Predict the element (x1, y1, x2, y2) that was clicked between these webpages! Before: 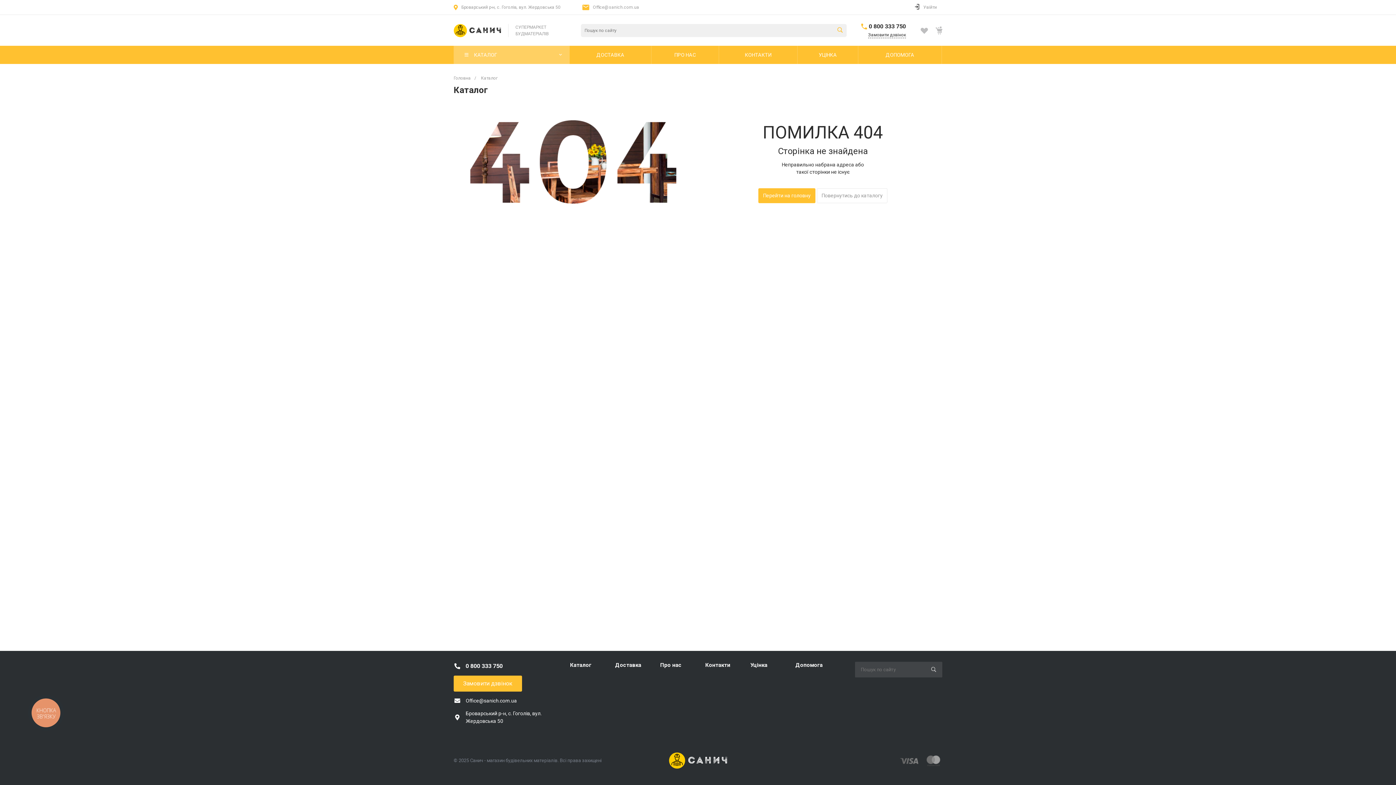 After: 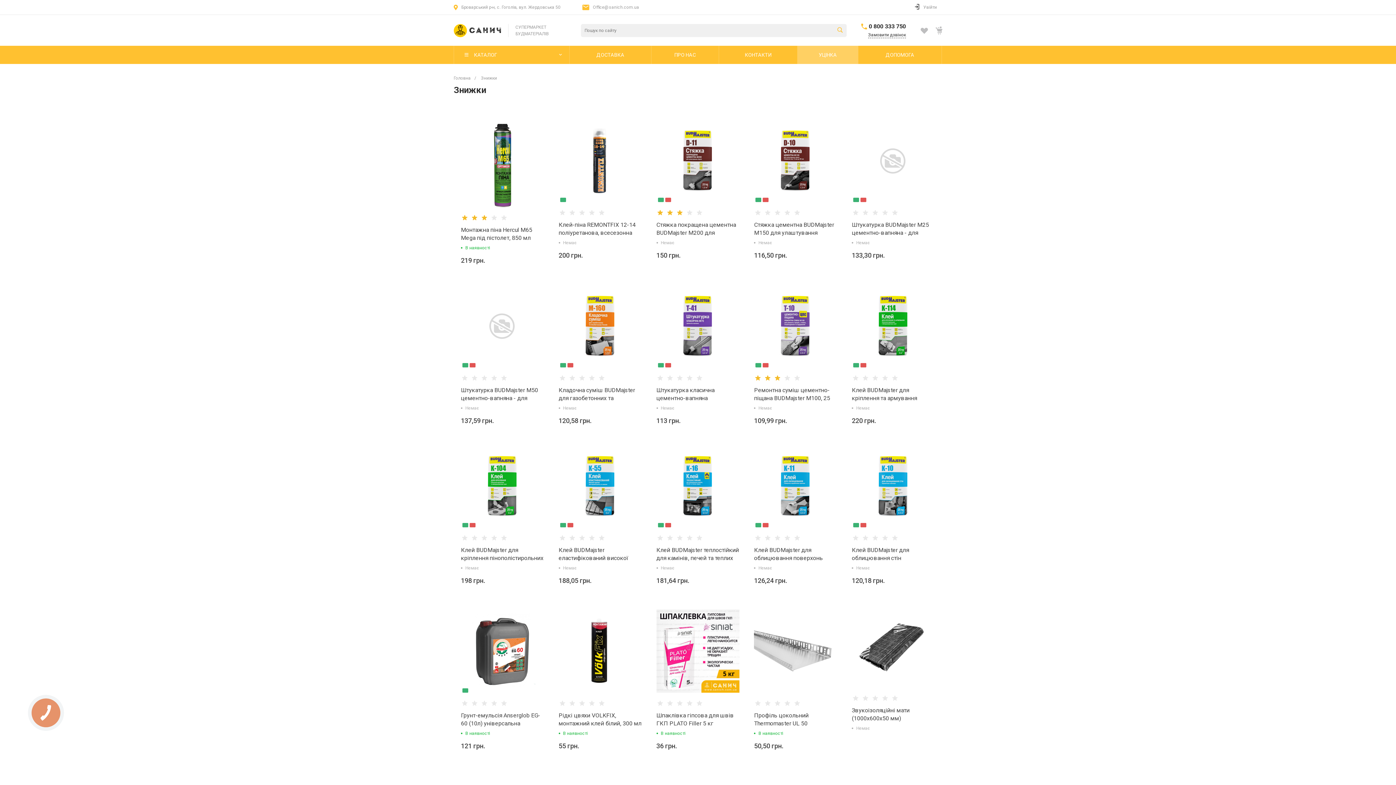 Action: label:  УЦІНКА bbox: (797, 45, 858, 64)